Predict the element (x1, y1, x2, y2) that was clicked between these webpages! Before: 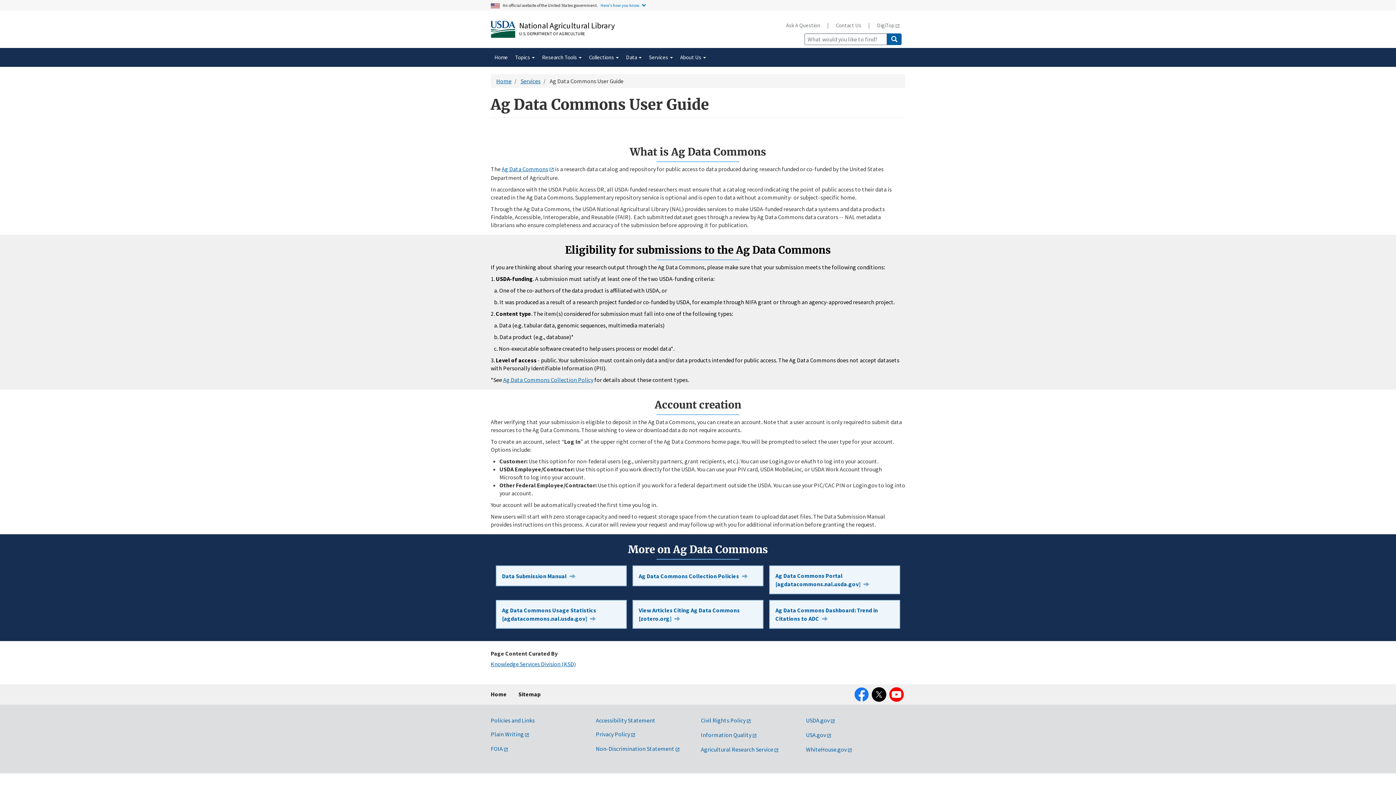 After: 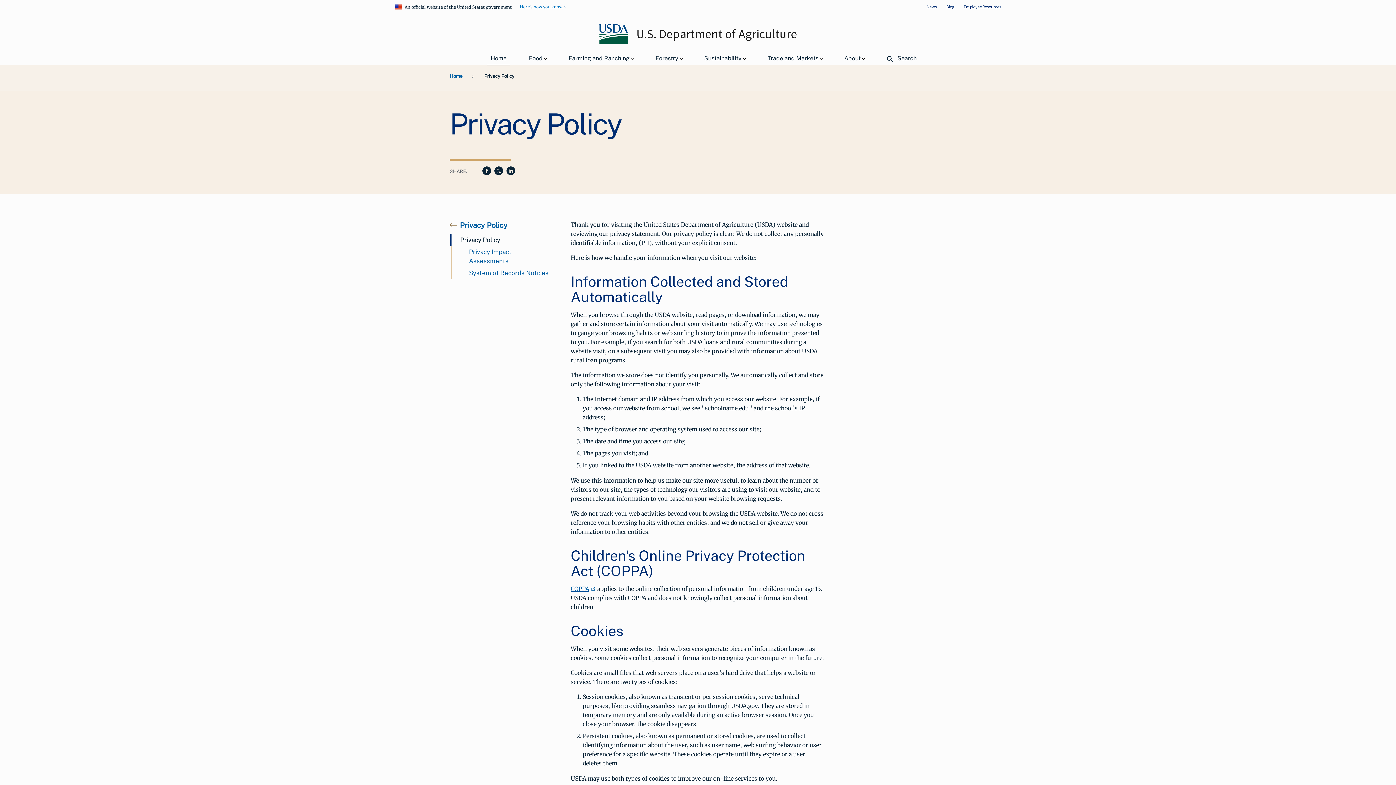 Action: bbox: (596, 730, 635, 738) label: Privacy Policy